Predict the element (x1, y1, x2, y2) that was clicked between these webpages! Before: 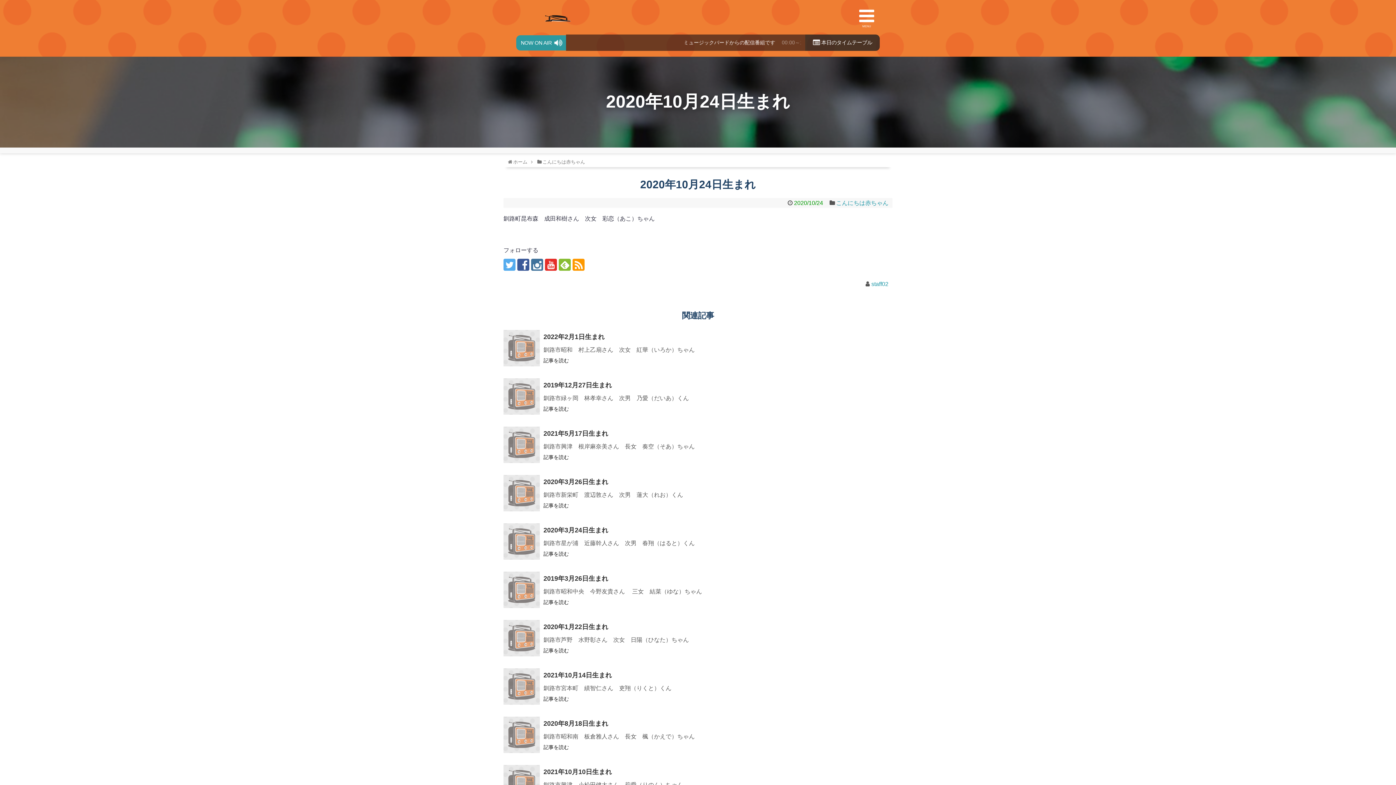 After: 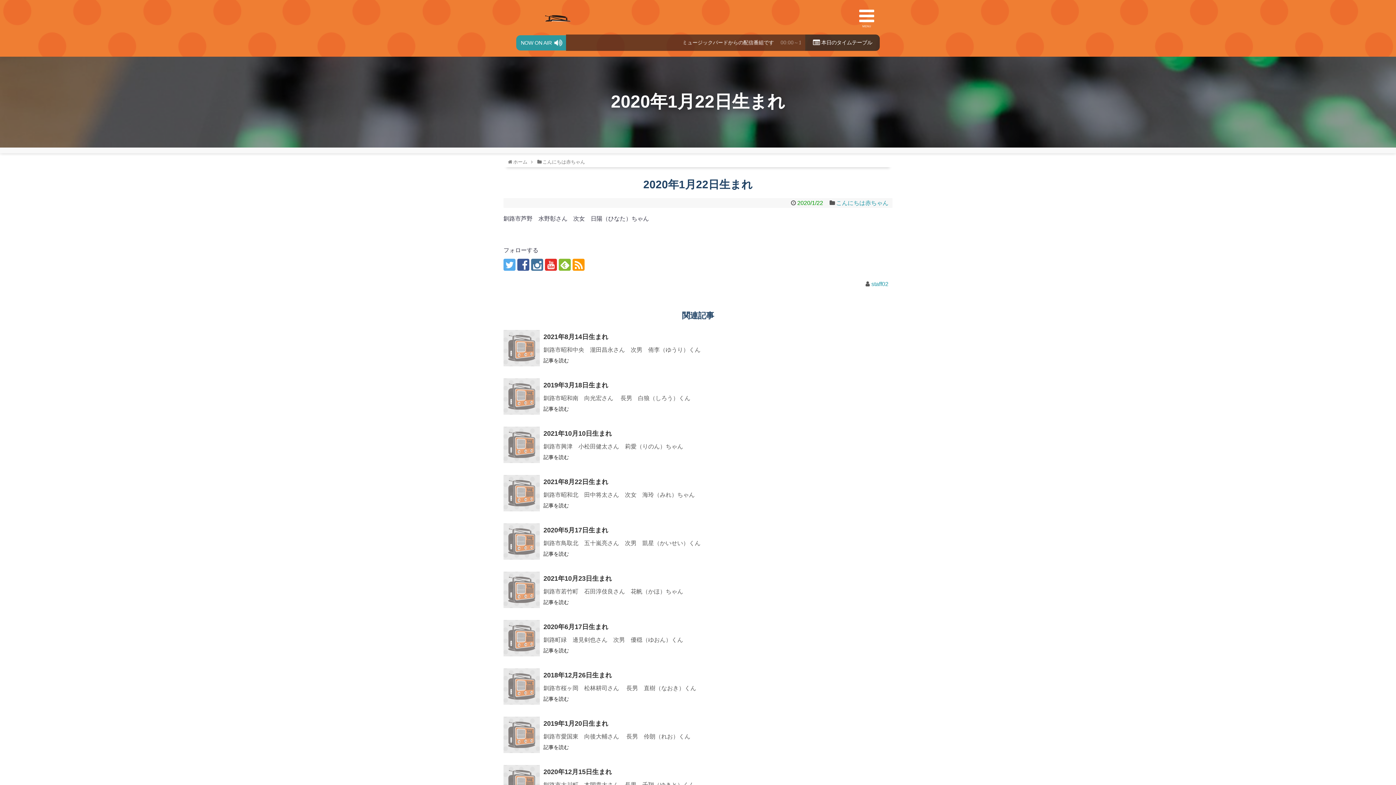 Action: bbox: (543, 648, 569, 653) label: 記事を読む